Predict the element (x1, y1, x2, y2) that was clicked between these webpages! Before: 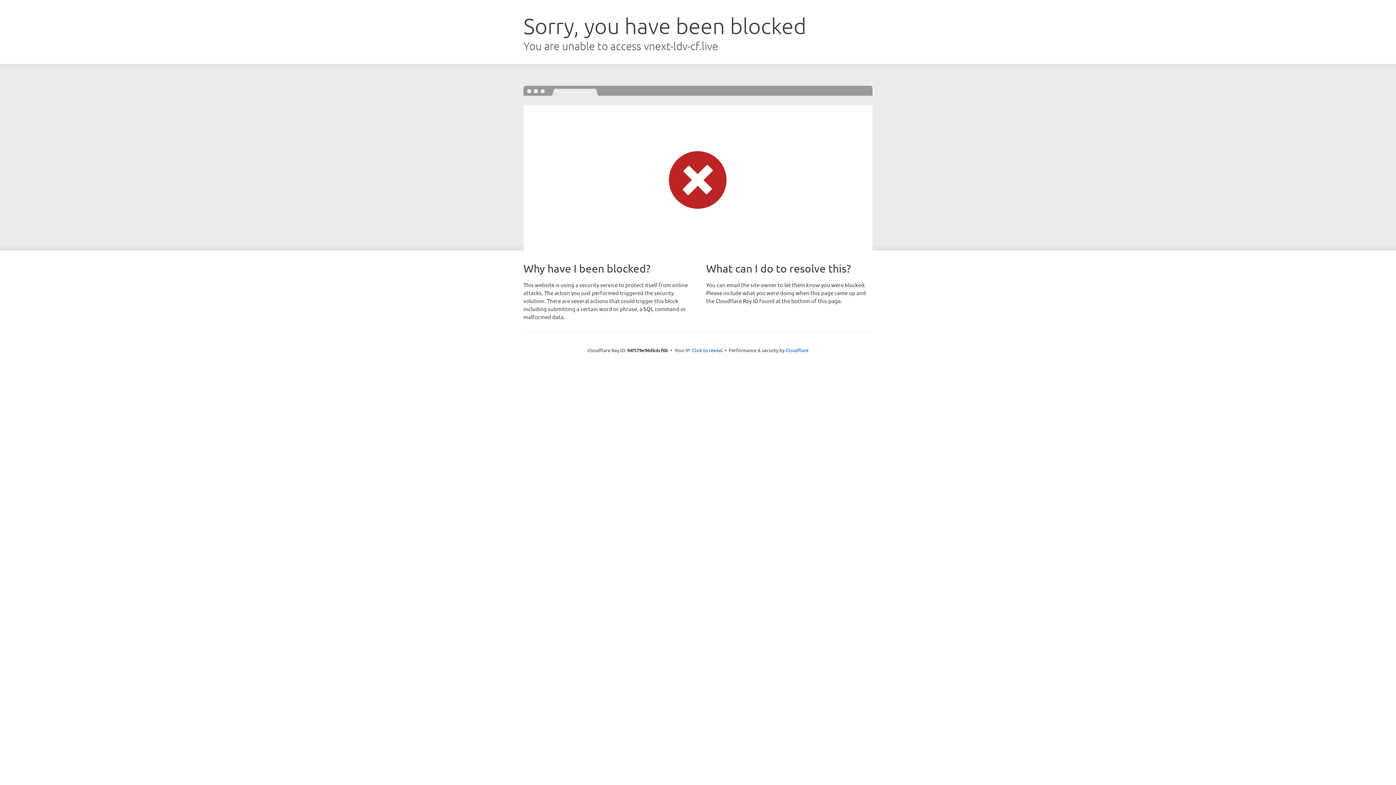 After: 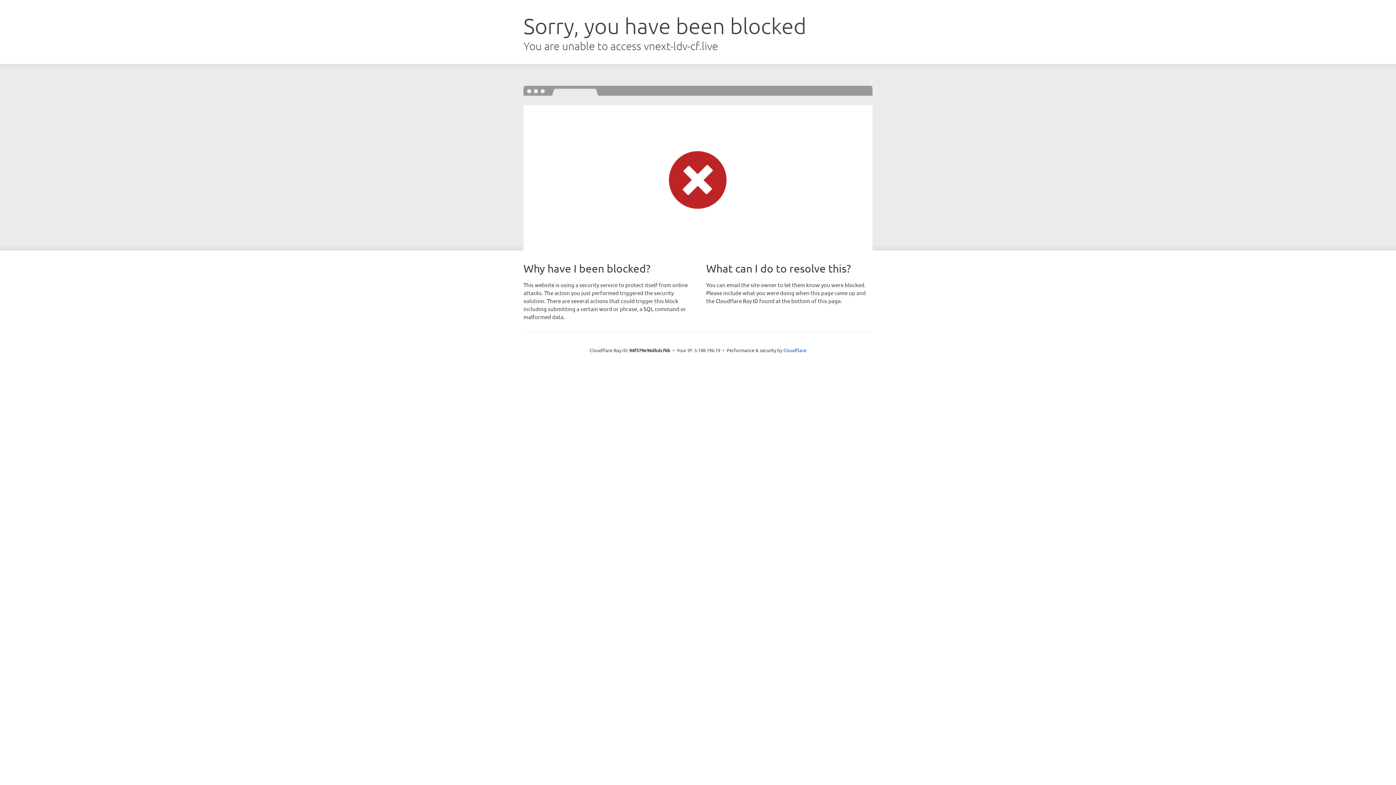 Action: label: Click to reveal bbox: (692, 346, 722, 353)